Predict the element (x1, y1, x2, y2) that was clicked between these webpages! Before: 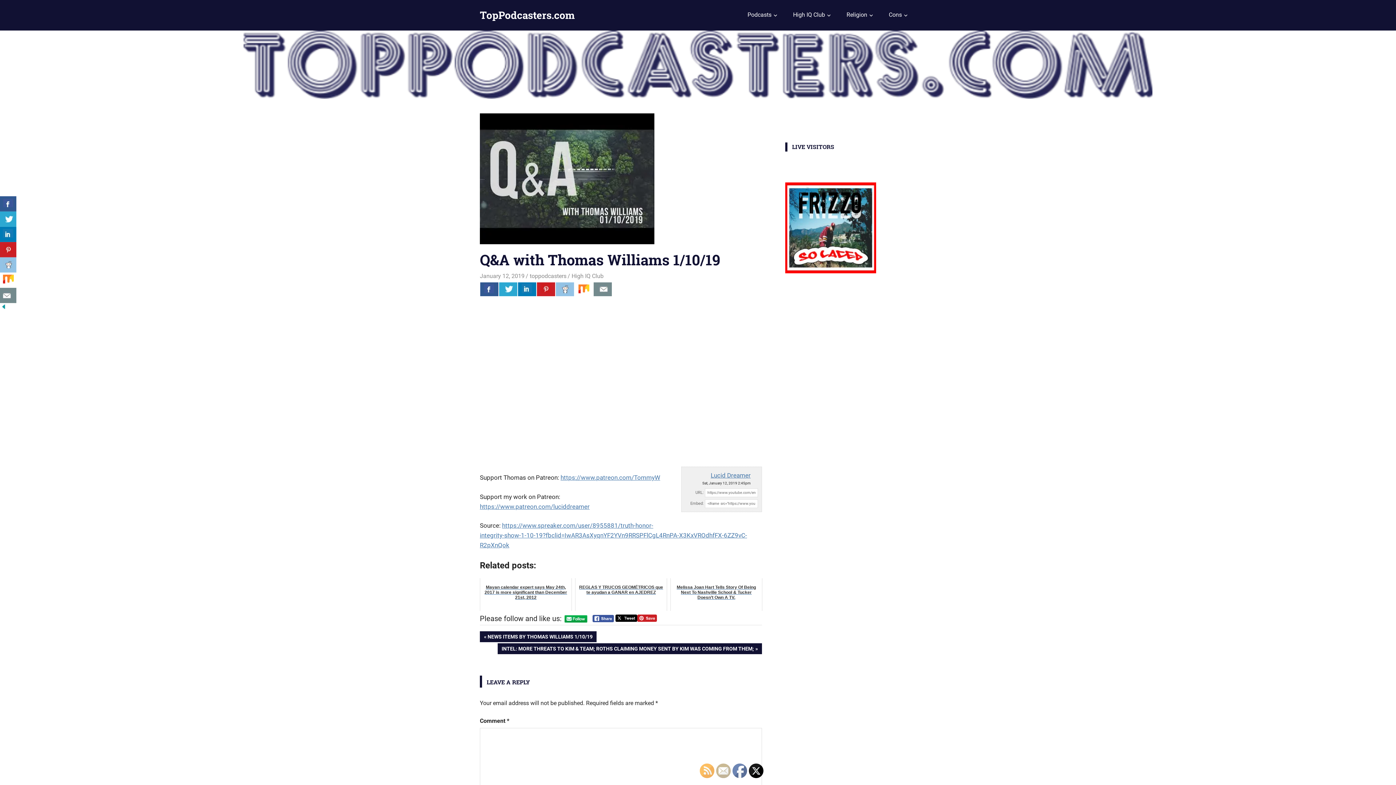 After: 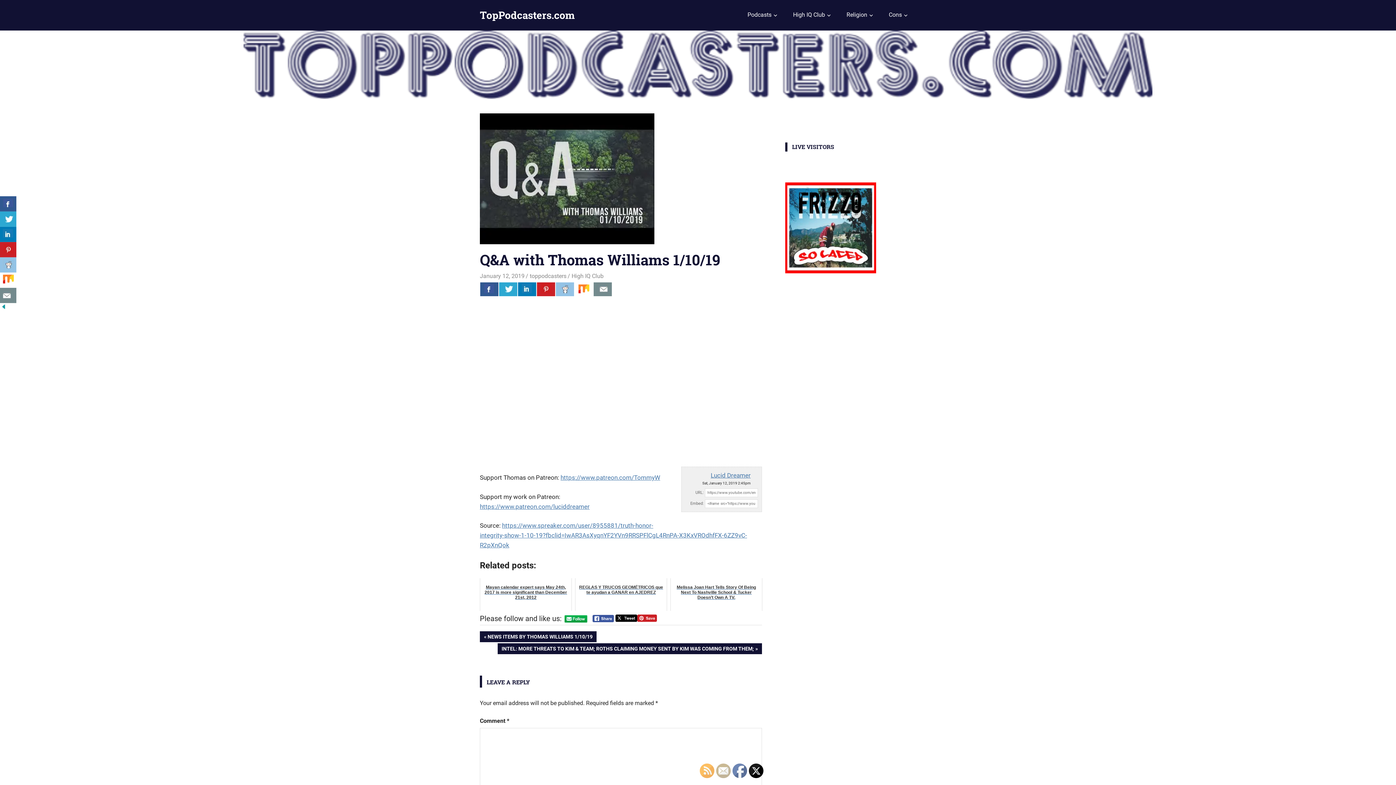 Action: bbox: (749, 764, 763, 778)